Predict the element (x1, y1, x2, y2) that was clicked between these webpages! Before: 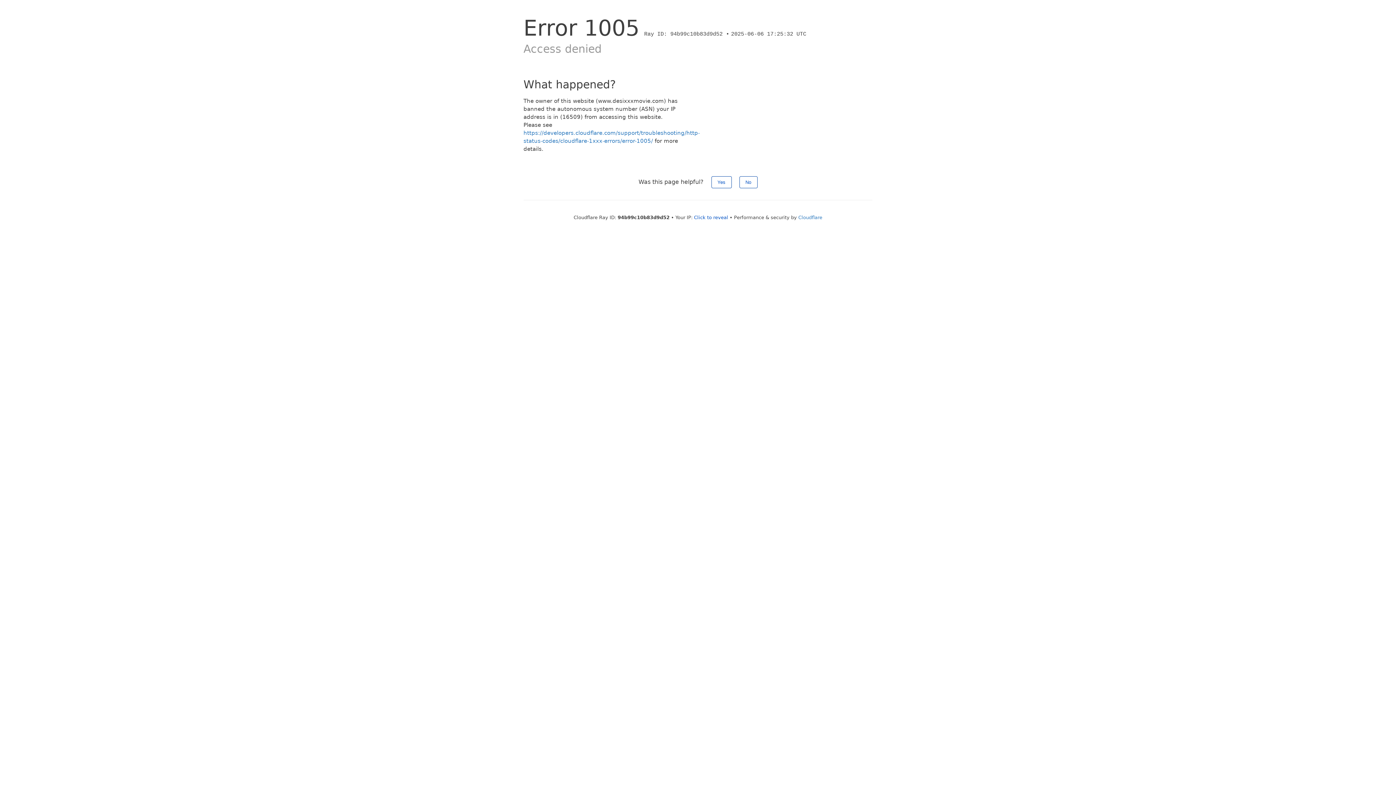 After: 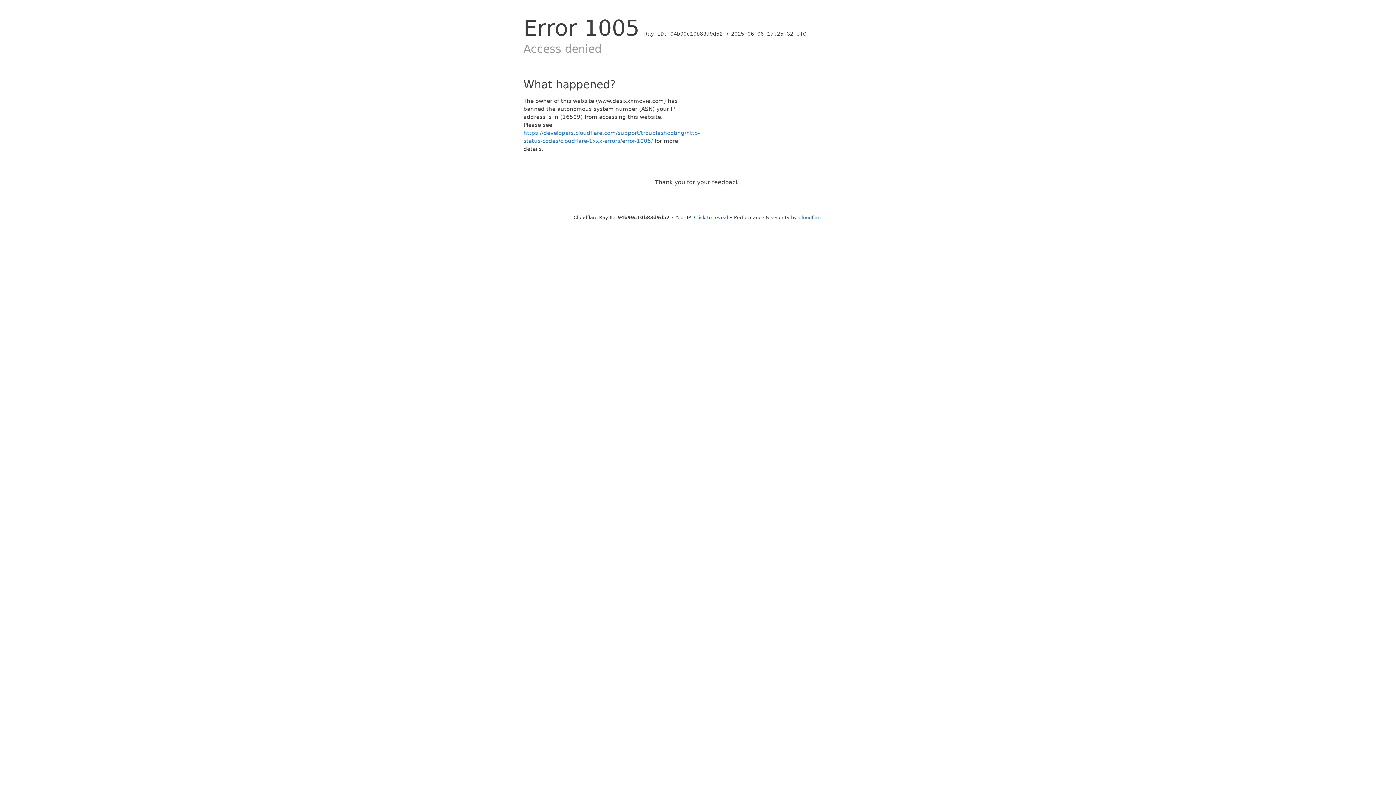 Action: label: No bbox: (739, 176, 757, 188)